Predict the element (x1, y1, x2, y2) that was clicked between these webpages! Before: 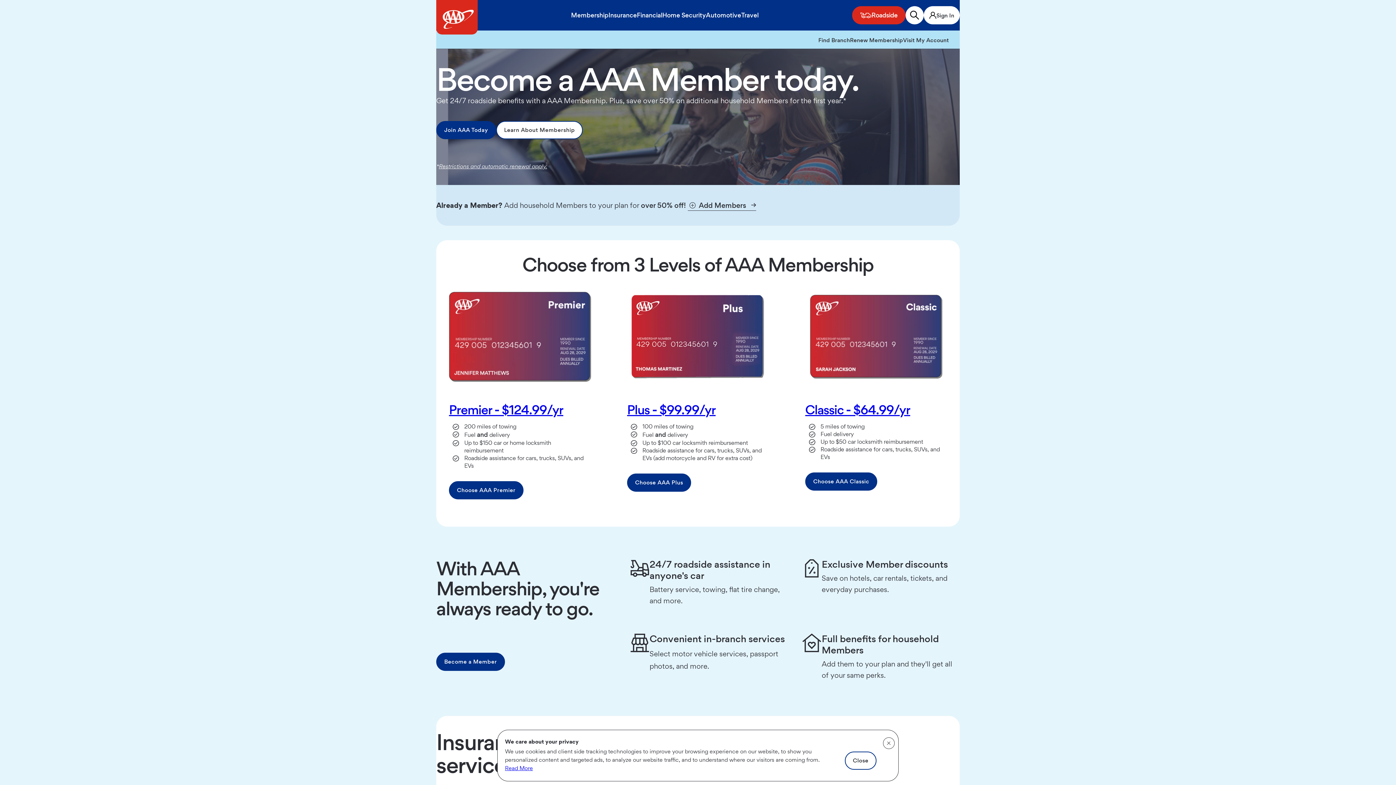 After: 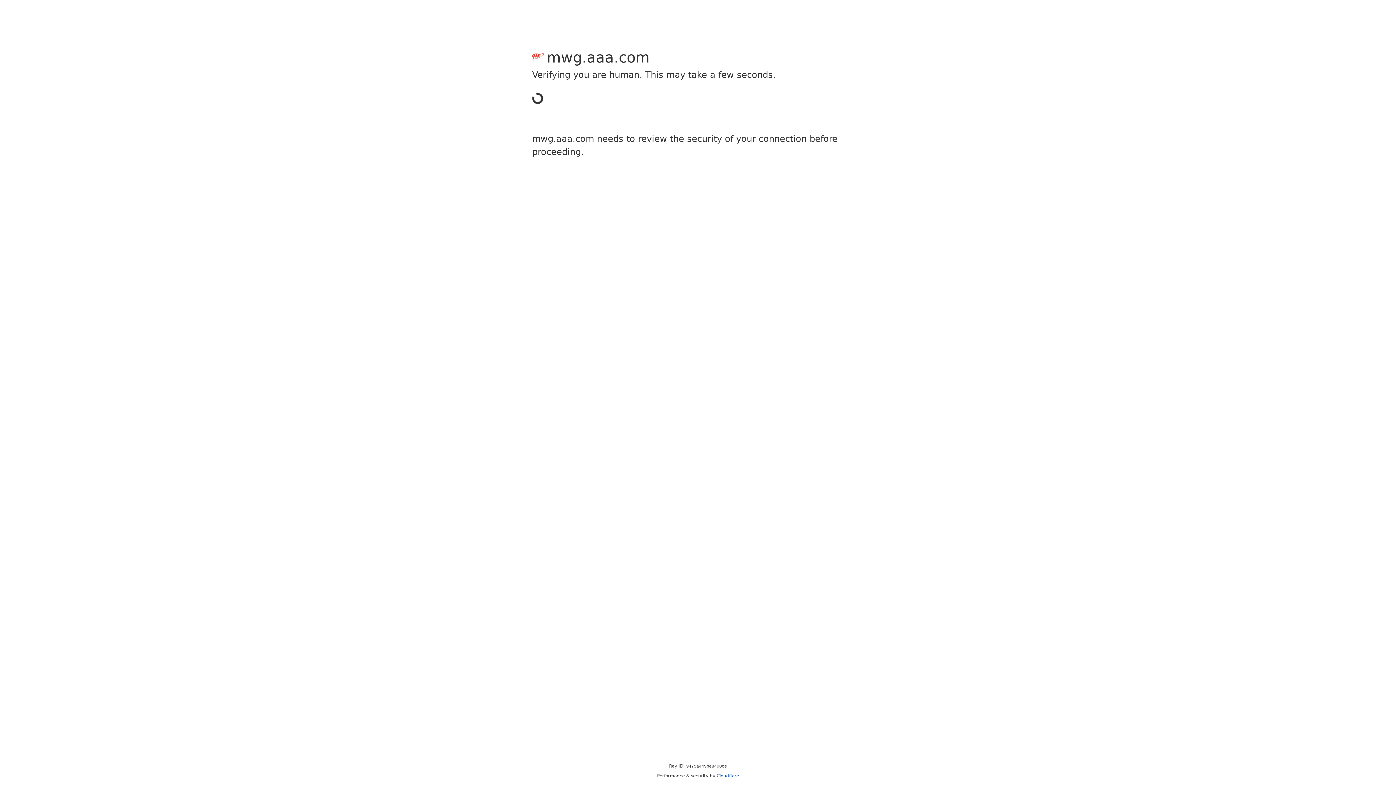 Action: label: Become a Member bbox: (436, 653, 505, 671)